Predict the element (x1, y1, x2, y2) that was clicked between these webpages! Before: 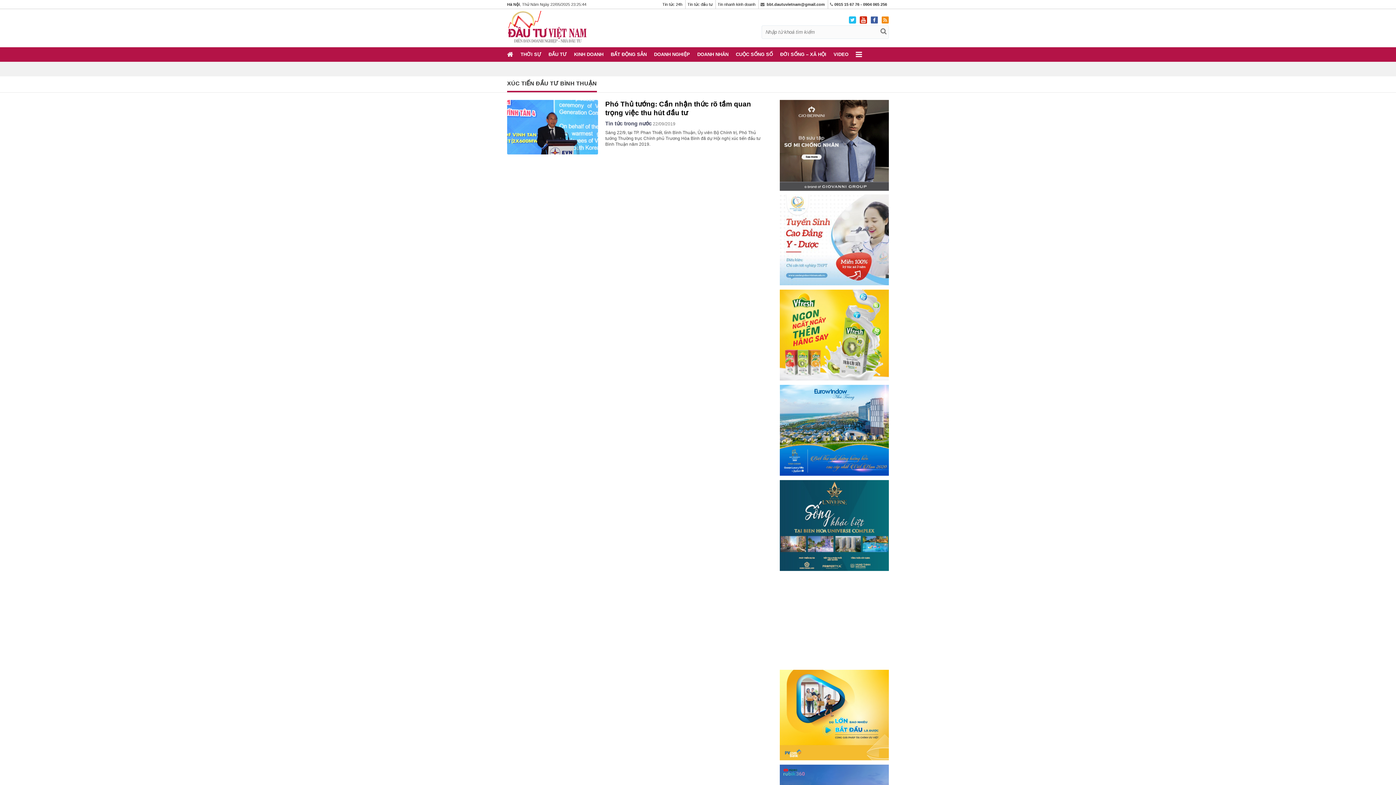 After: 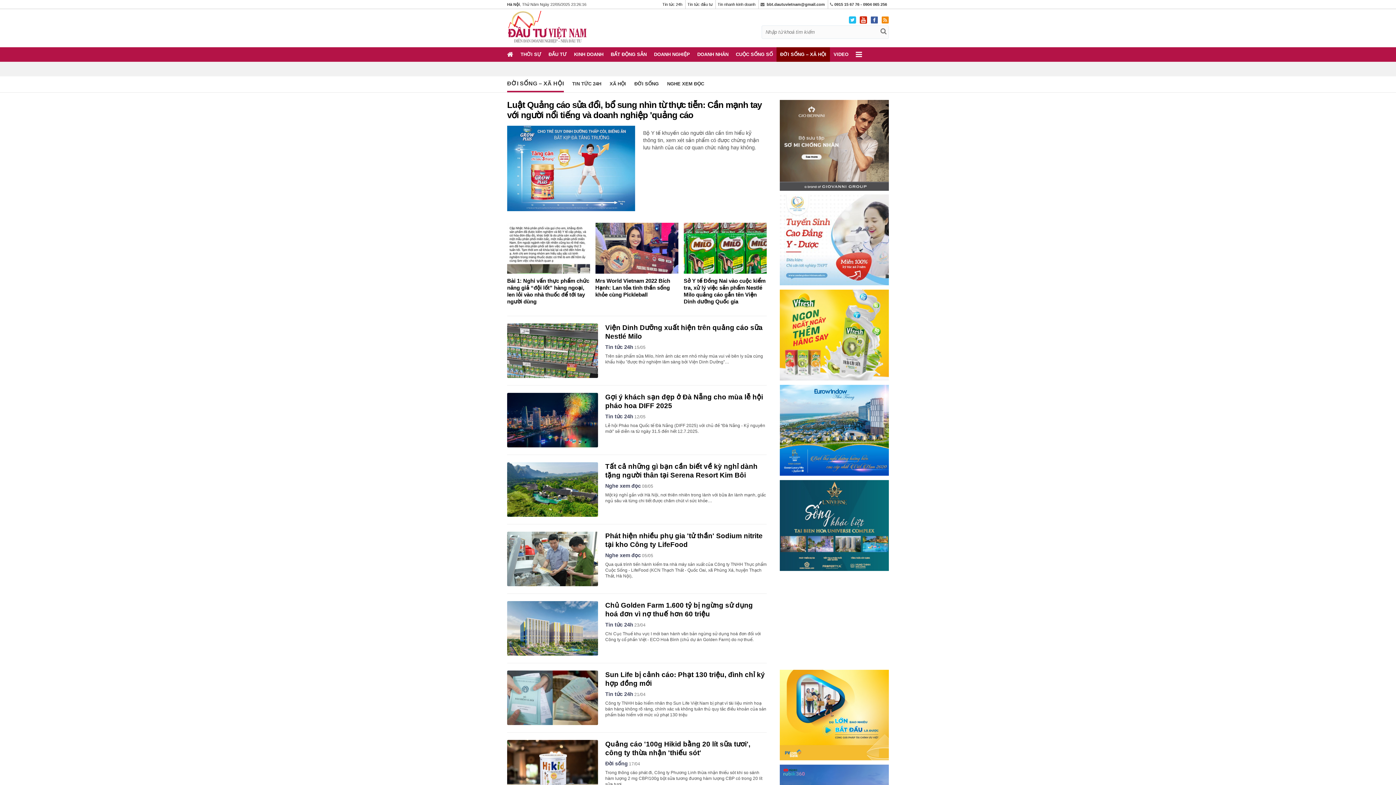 Action: bbox: (776, 47, 830, 61) label: ĐỜI SỐNG – XÃ HỘI